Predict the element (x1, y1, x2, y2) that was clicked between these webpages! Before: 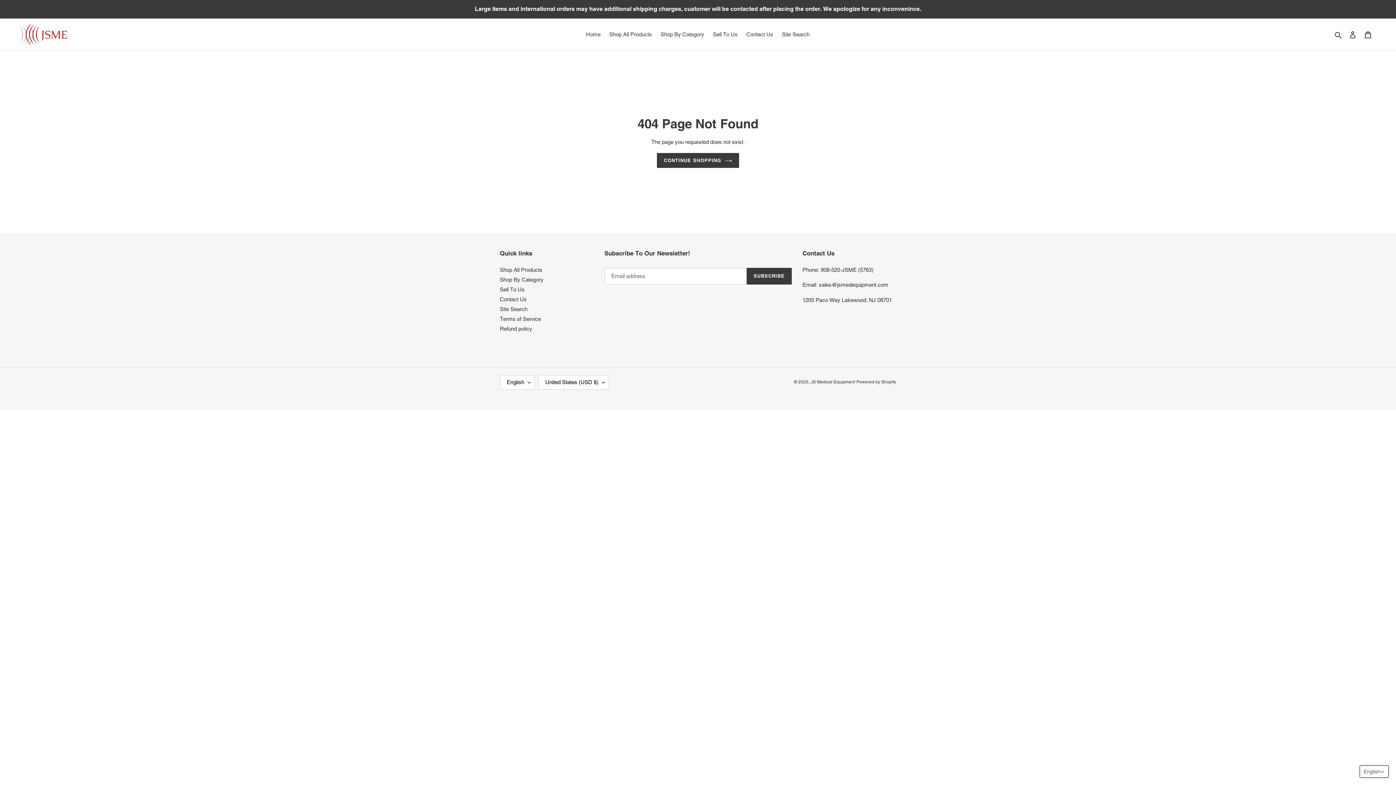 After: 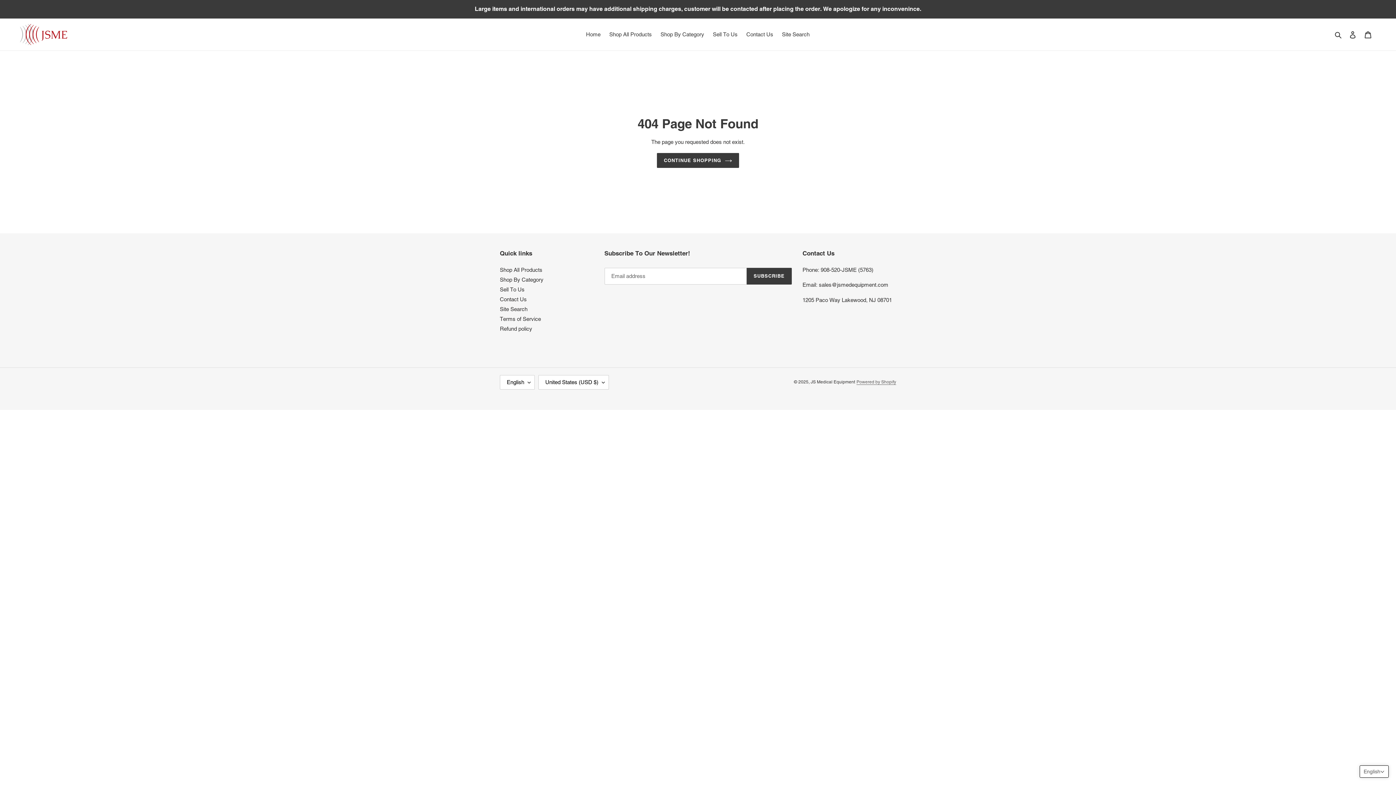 Action: bbox: (856, 379, 896, 384) label: Powered by Shopify